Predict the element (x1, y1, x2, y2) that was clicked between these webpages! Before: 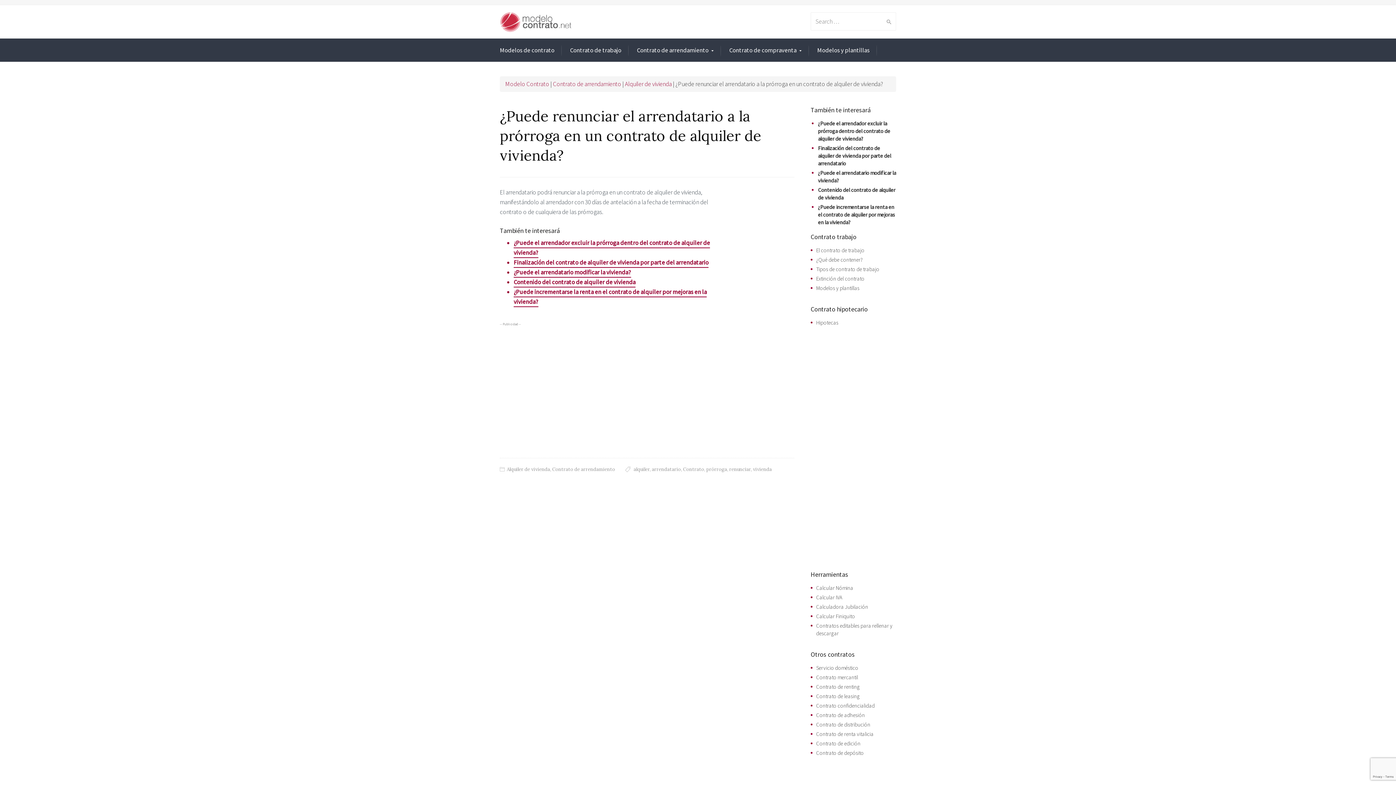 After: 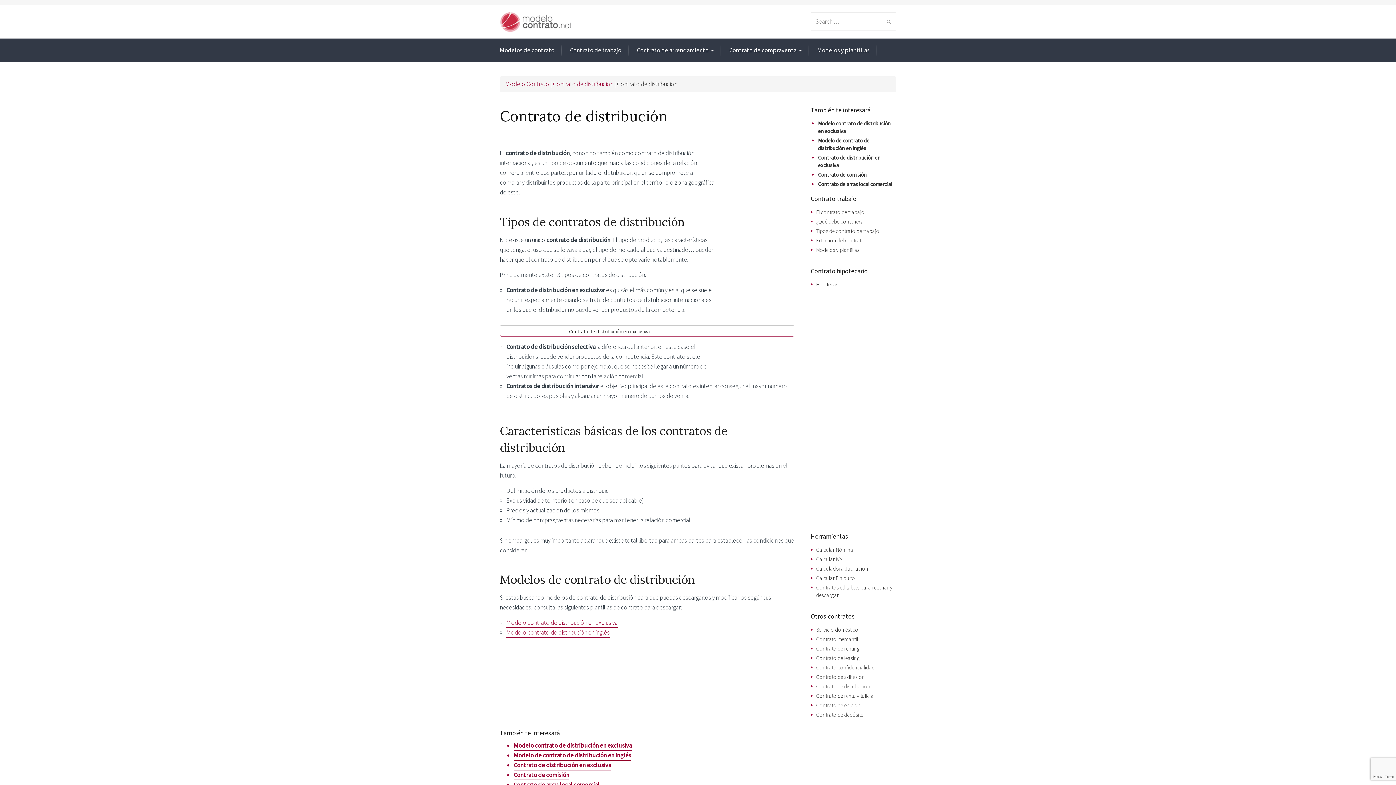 Action: label: Contrato de distribución bbox: (816, 721, 870, 728)